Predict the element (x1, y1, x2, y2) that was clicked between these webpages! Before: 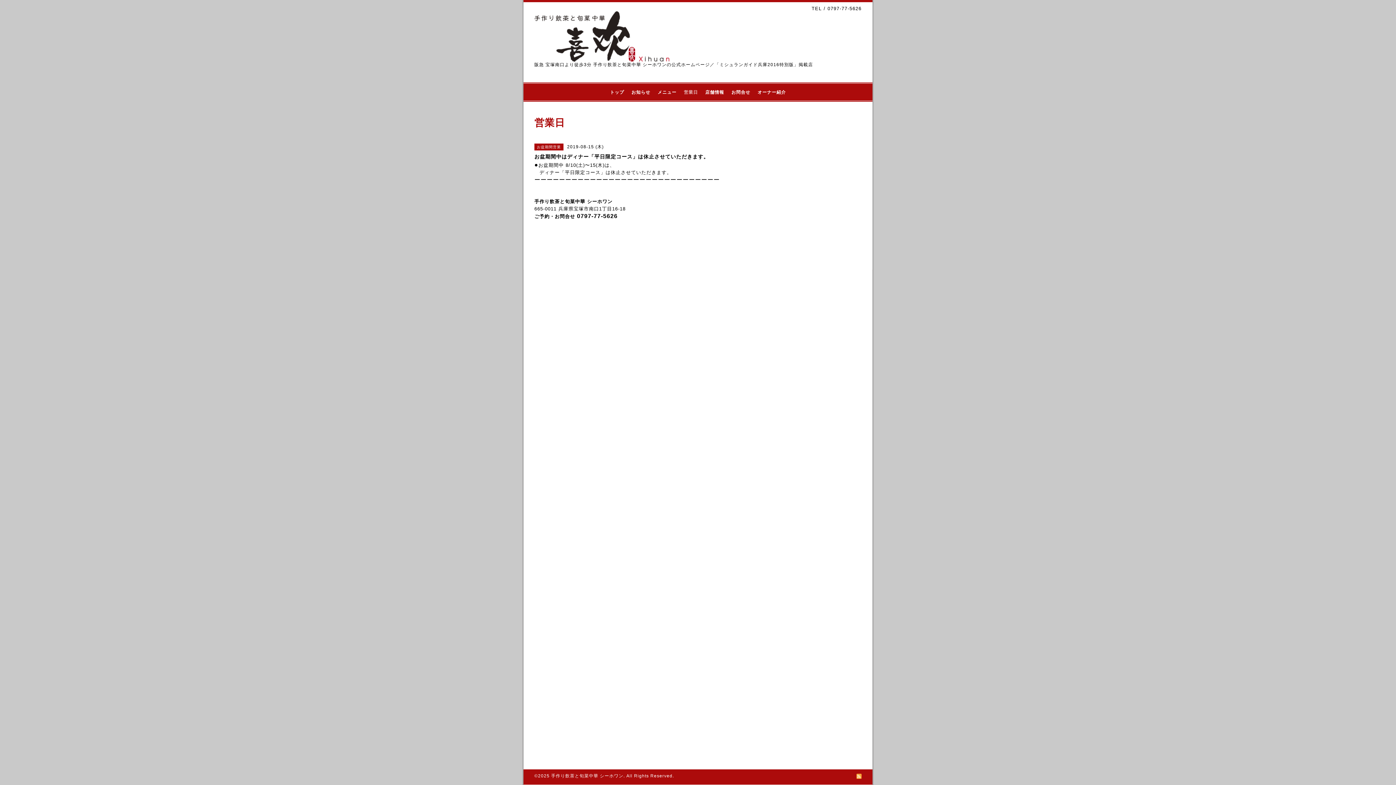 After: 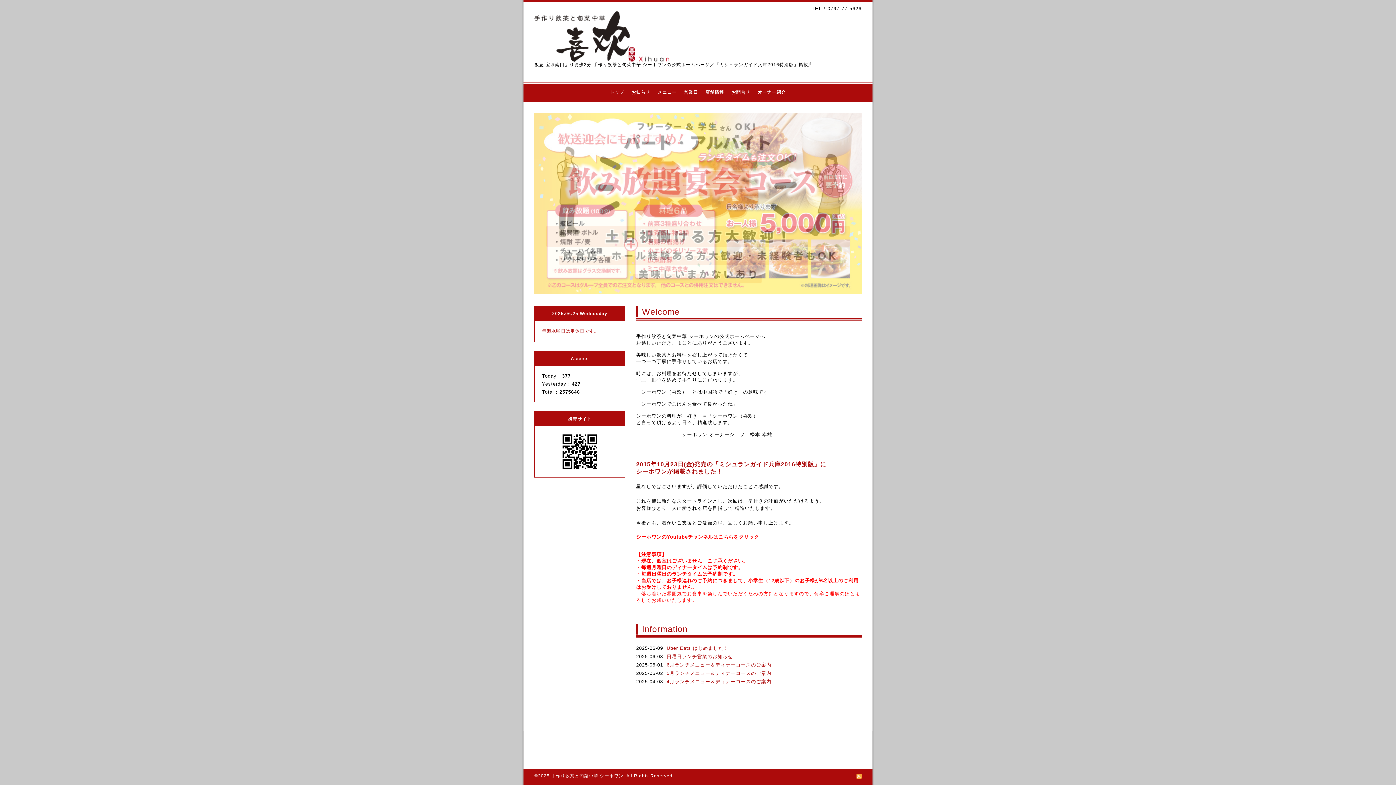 Action: label: トップ bbox: (606, 88, 628, 97)